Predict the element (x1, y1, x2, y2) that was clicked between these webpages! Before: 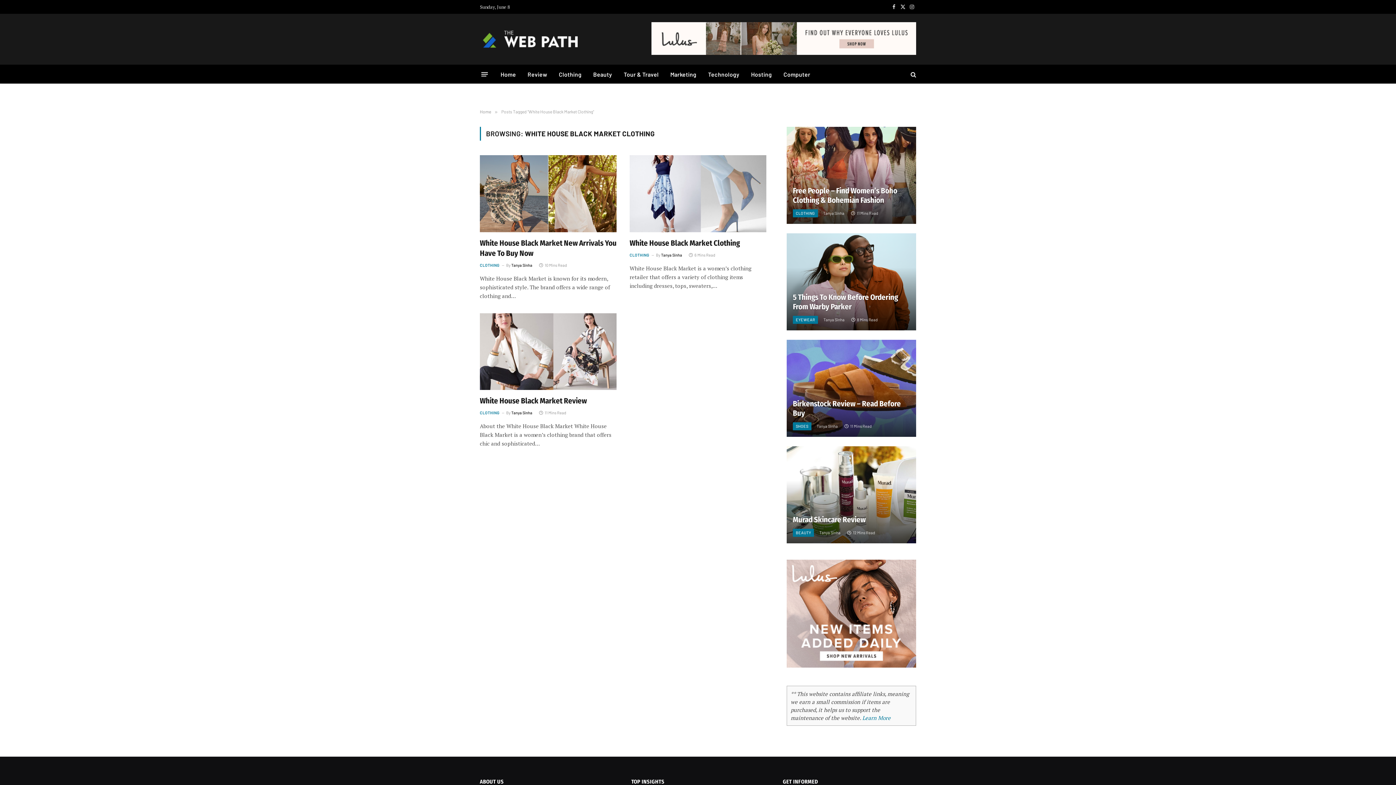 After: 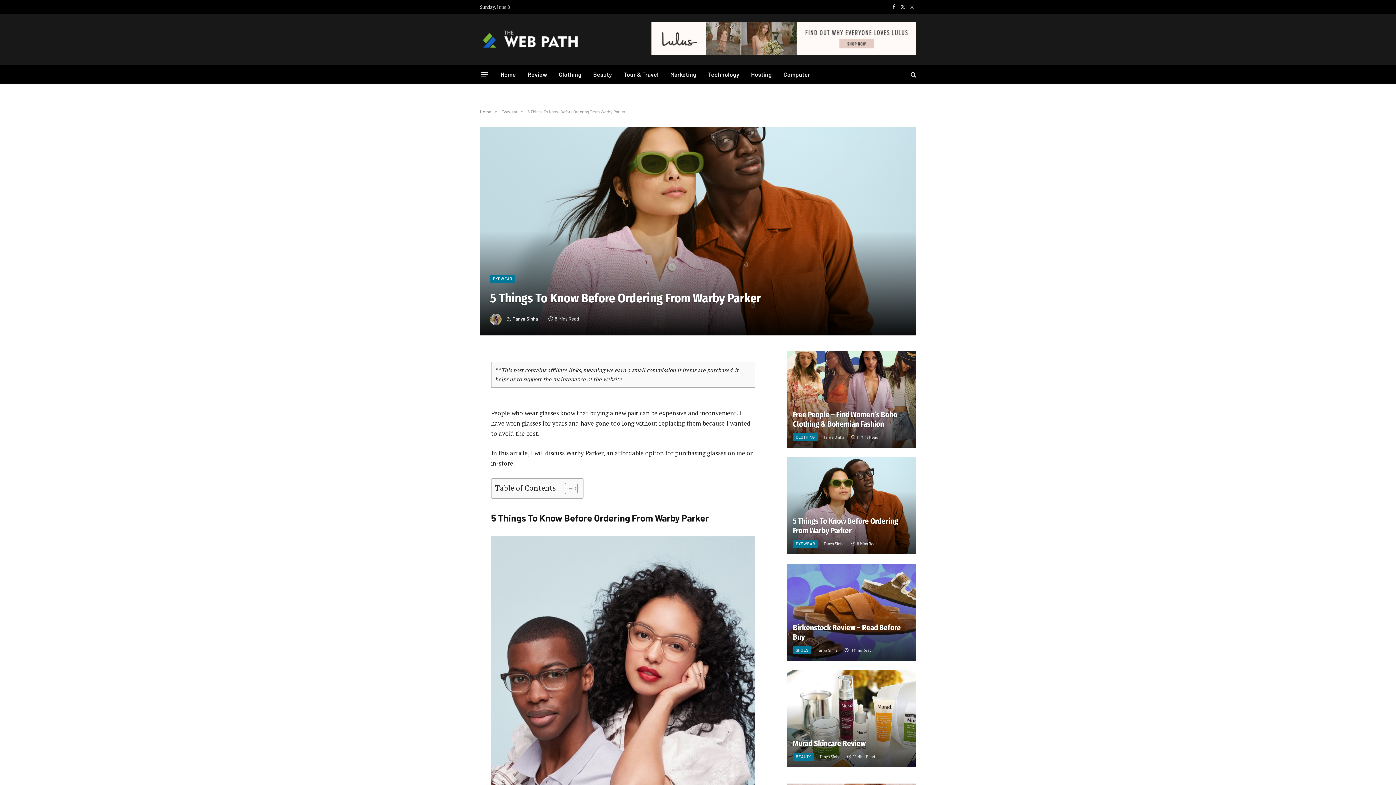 Action: label: 5 Things To Know Before Ordering From Warby Parker bbox: (793, 292, 910, 311)